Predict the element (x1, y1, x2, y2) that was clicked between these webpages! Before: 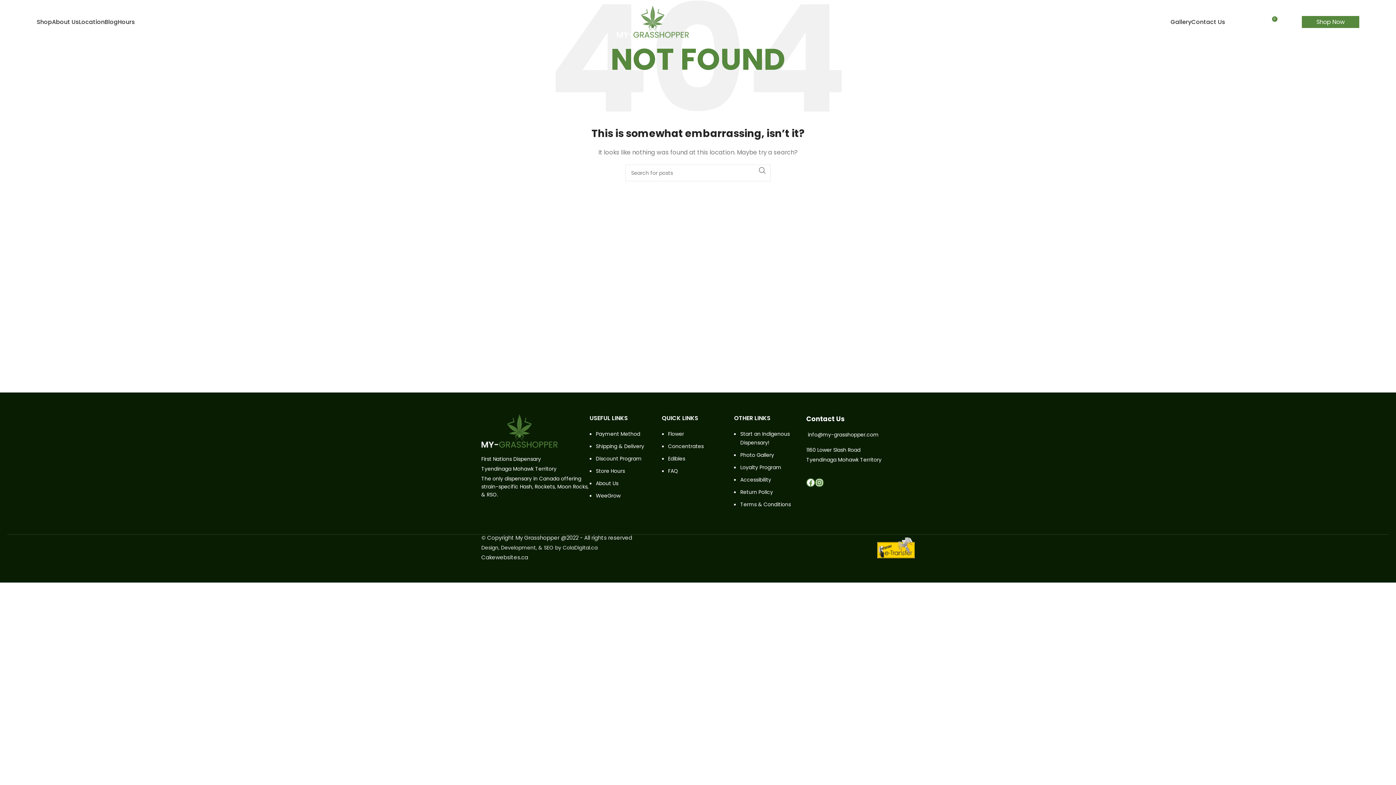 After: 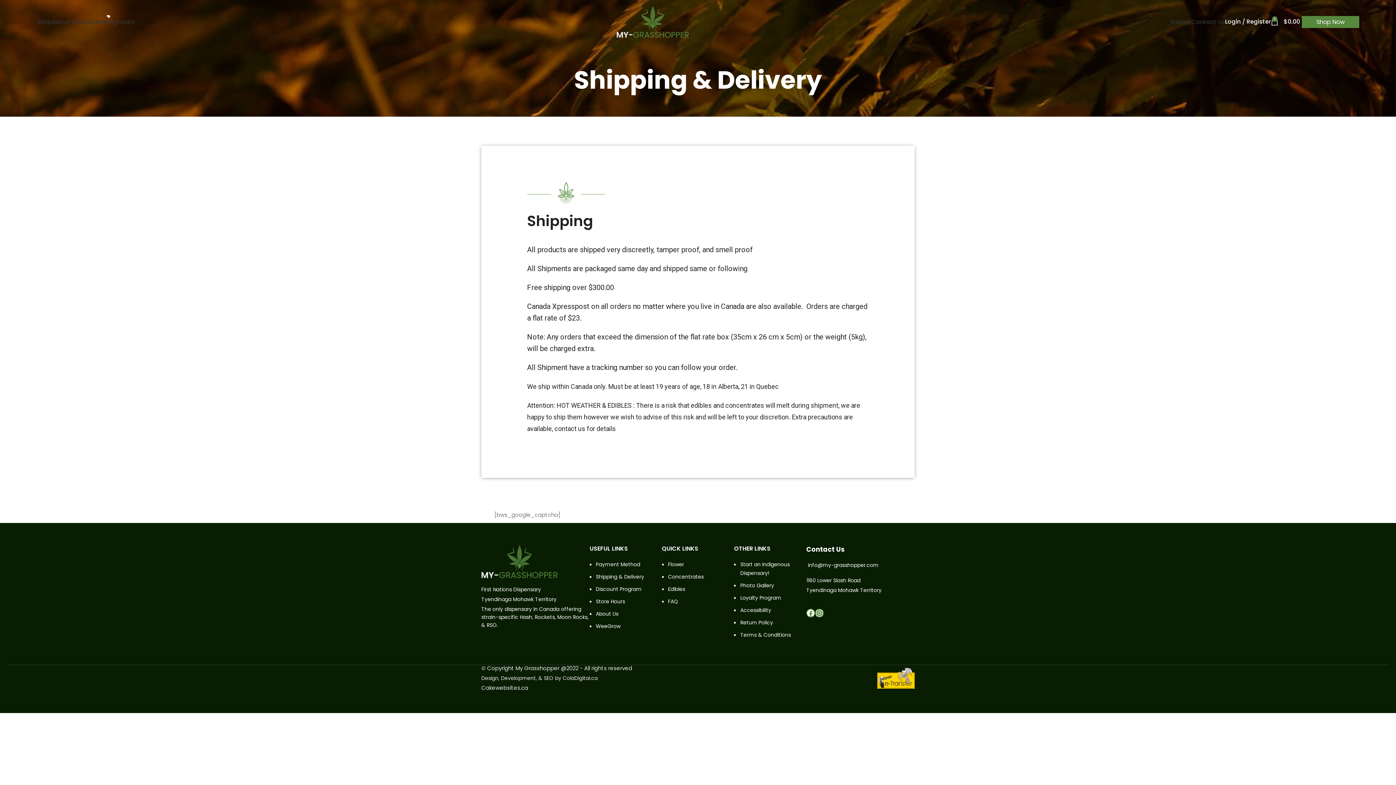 Action: label: Shipping & Delivery bbox: (596, 442, 644, 450)